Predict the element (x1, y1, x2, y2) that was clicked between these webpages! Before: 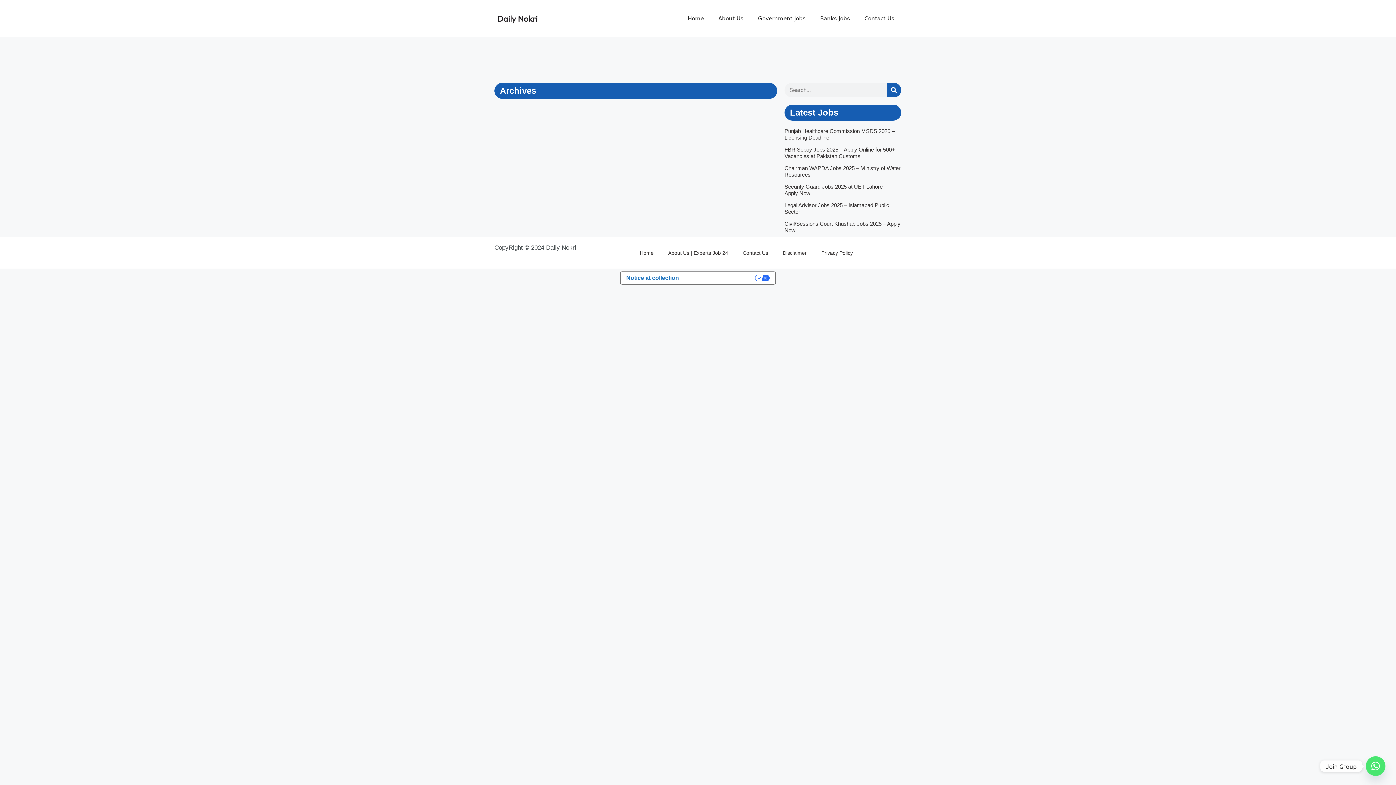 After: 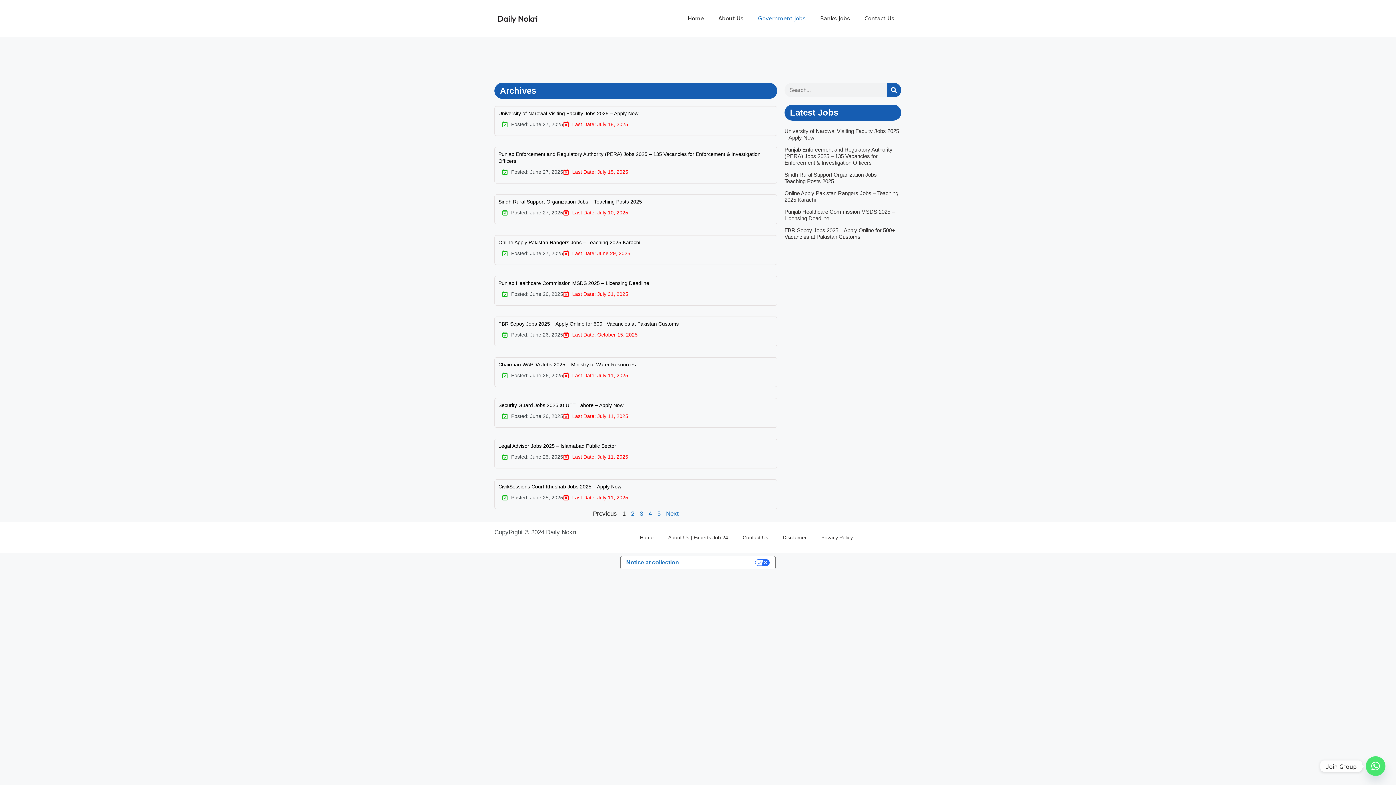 Action: label: Government Jobs bbox: (750, 7, 813, 29)